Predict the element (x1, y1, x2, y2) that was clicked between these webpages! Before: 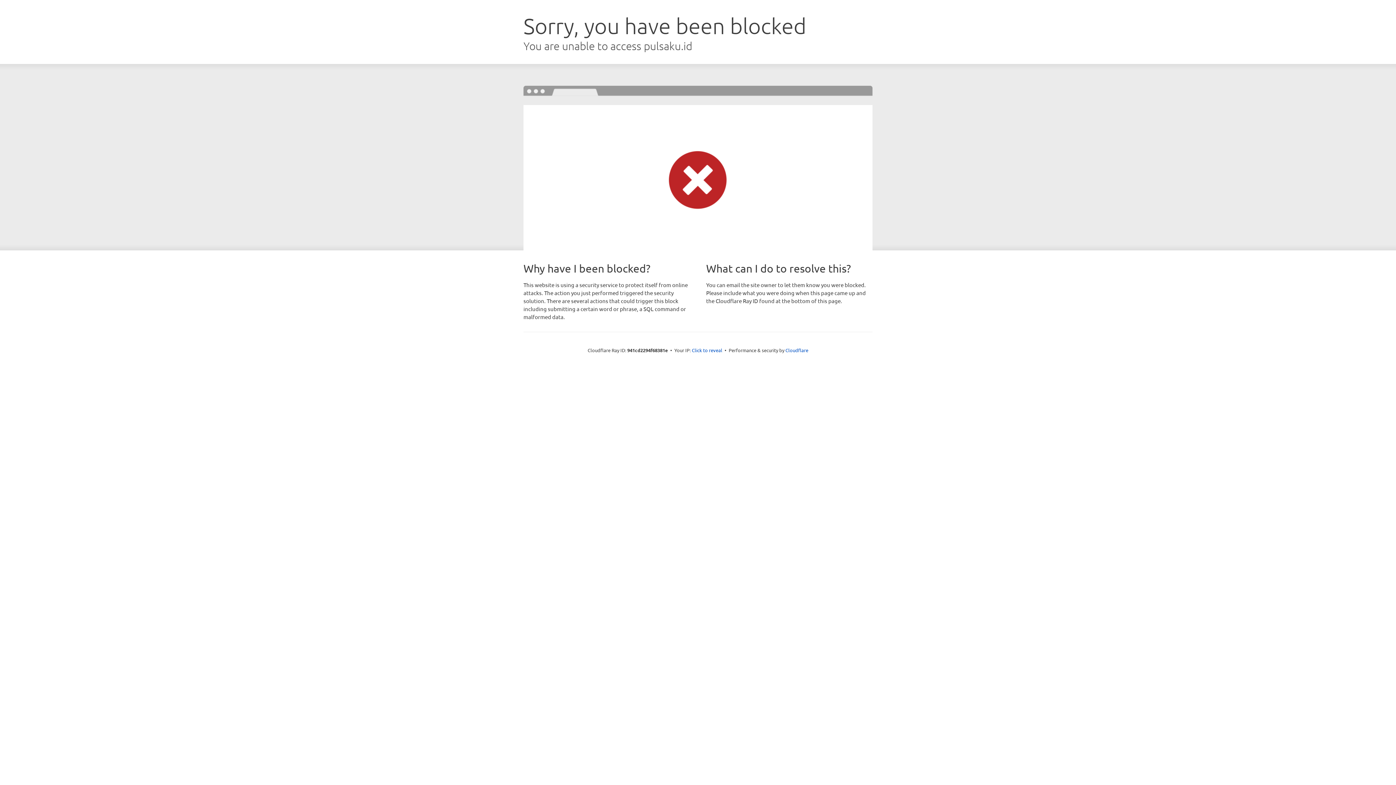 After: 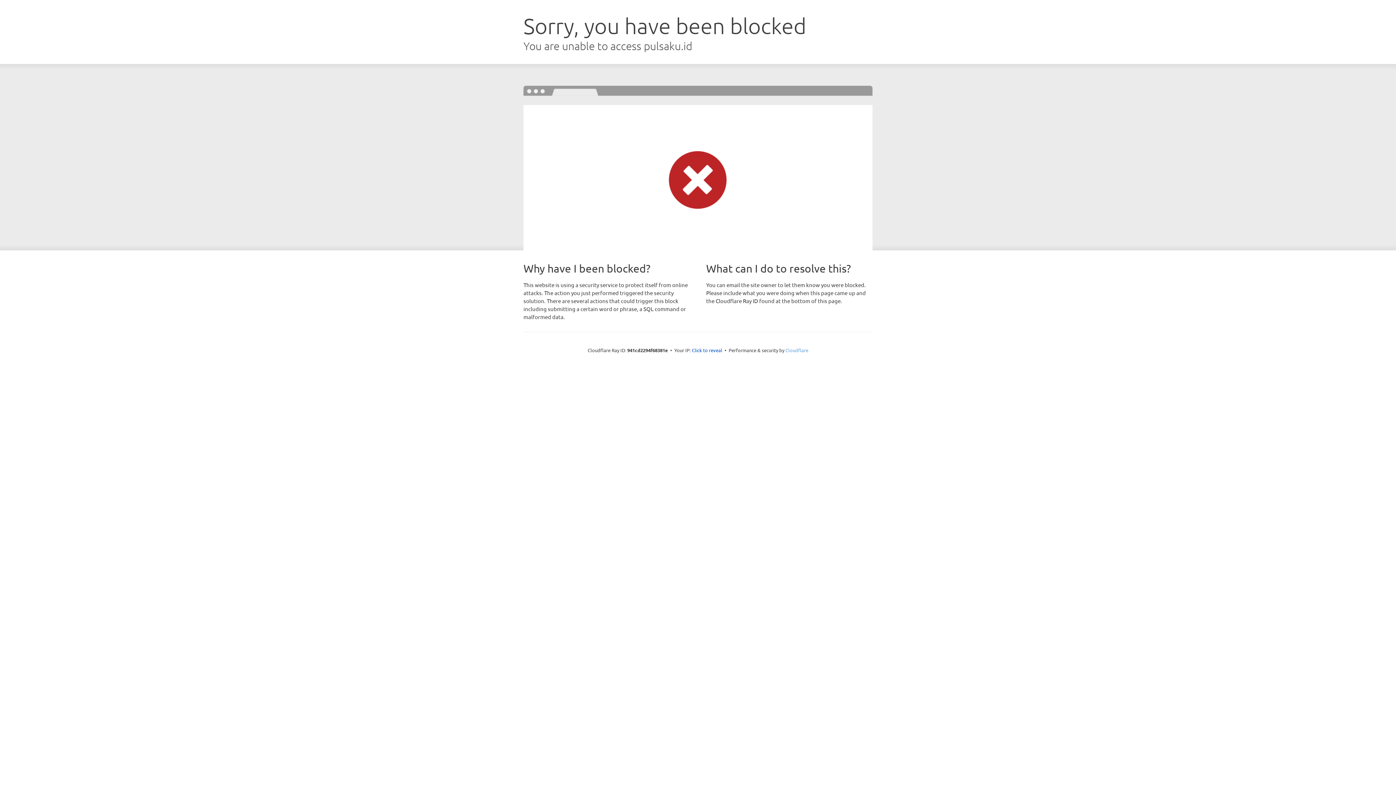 Action: bbox: (785, 347, 808, 353) label: Cloudflare